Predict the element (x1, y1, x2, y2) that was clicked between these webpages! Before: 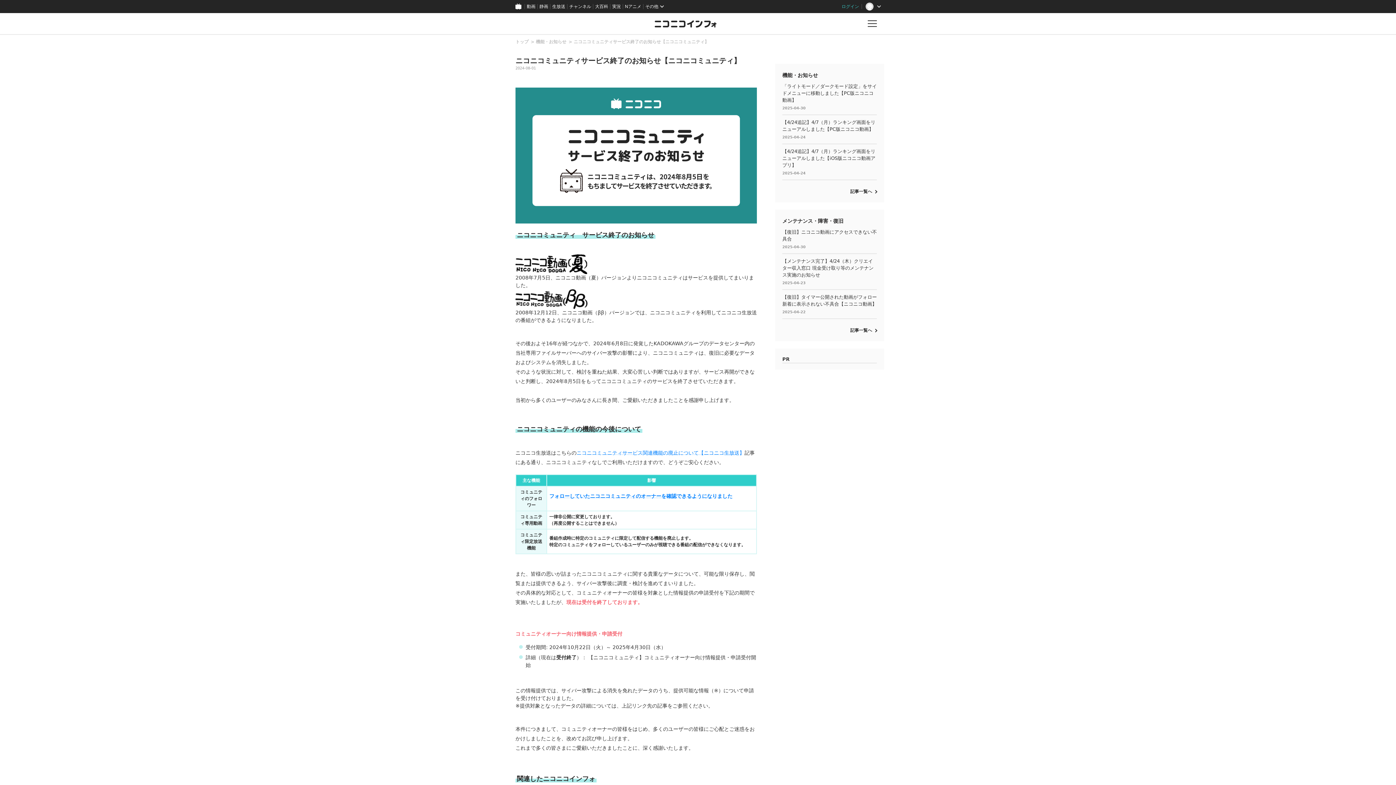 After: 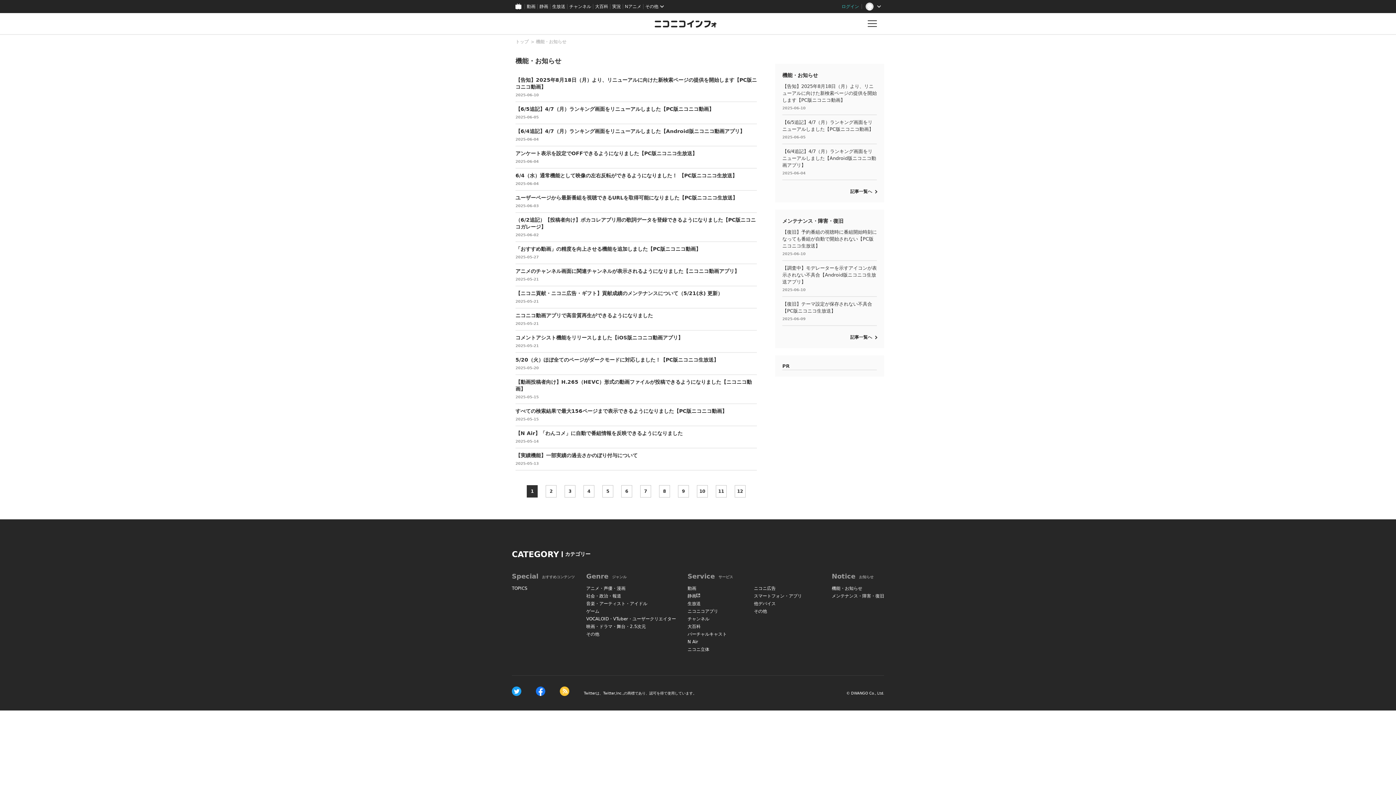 Action: bbox: (850, 189, 877, 194) label: 記事一覧へ